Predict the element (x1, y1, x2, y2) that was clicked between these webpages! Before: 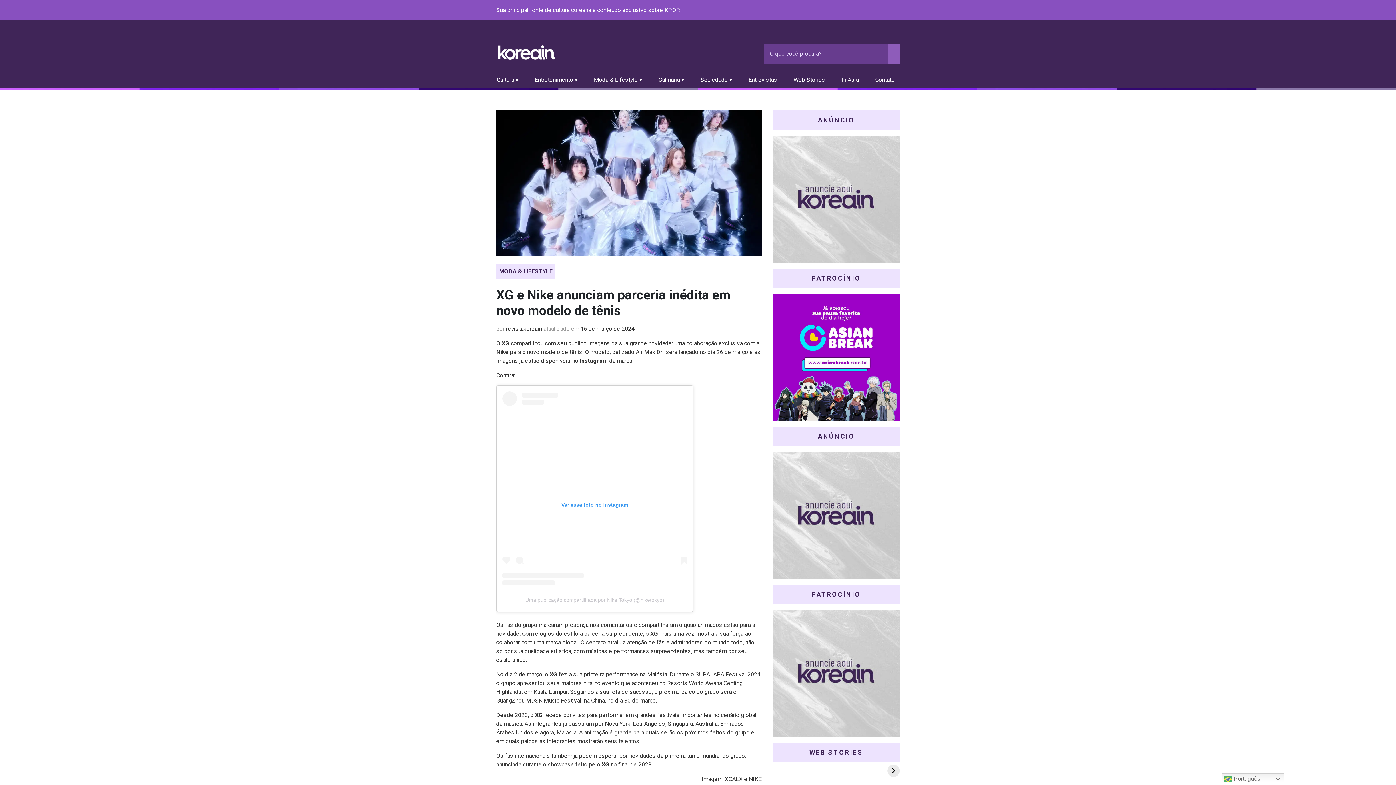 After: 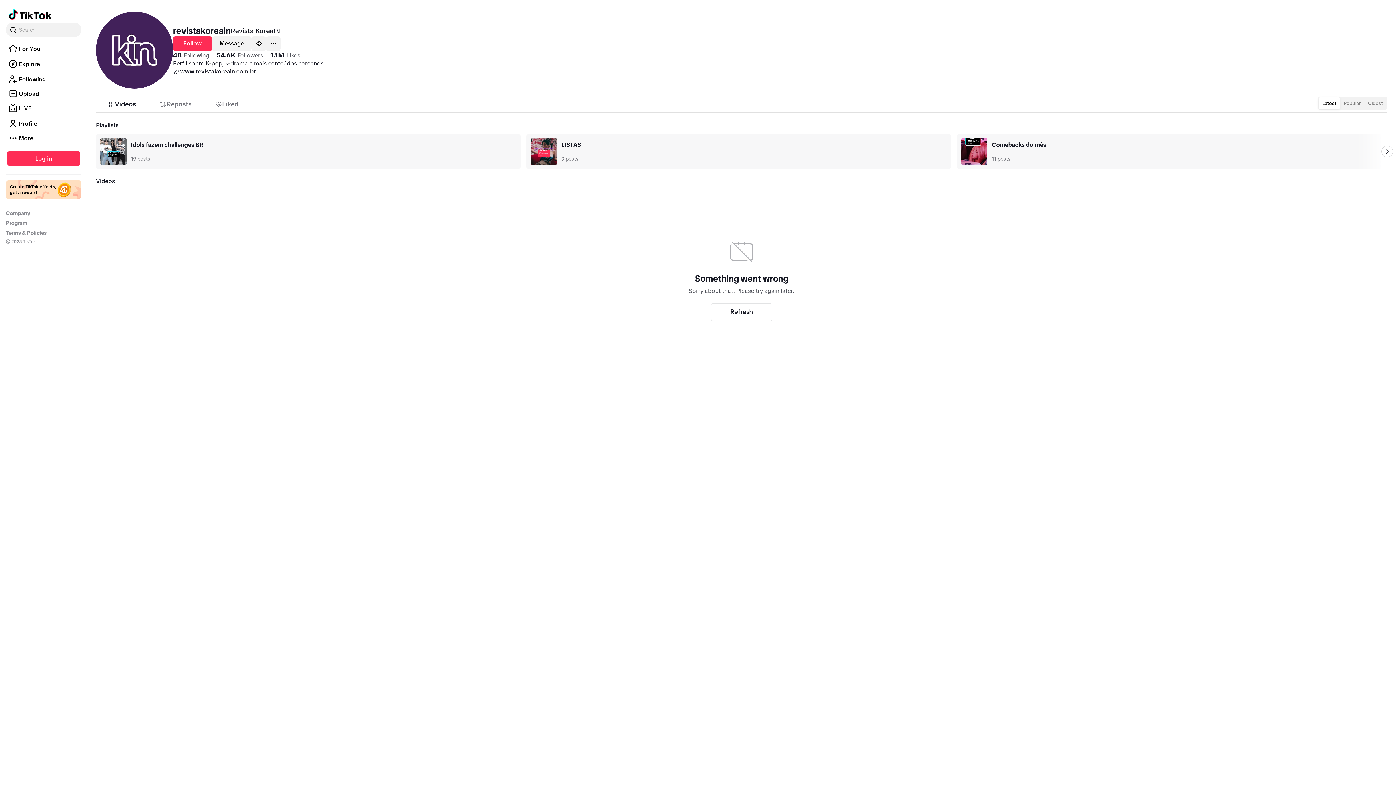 Action: bbox: (884, 9, 889, 11)